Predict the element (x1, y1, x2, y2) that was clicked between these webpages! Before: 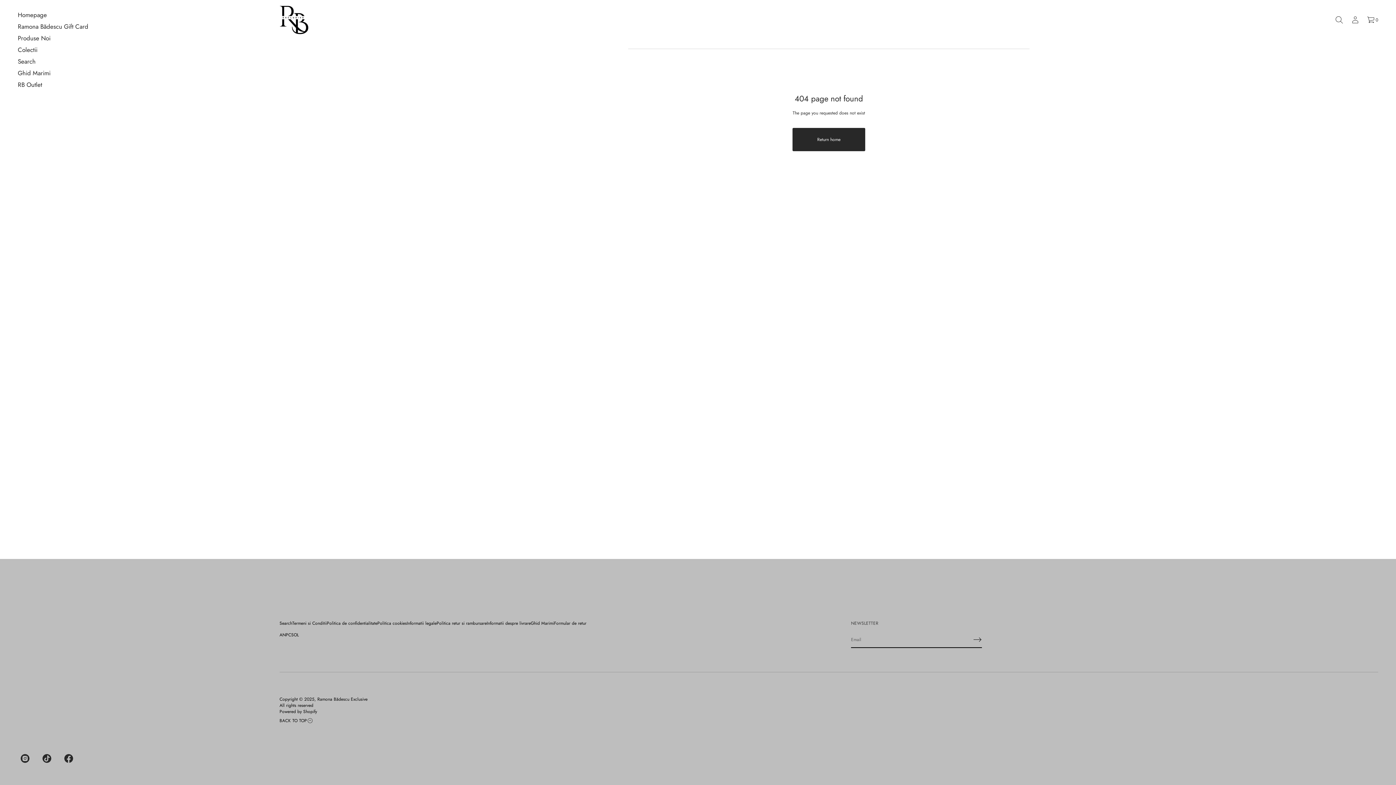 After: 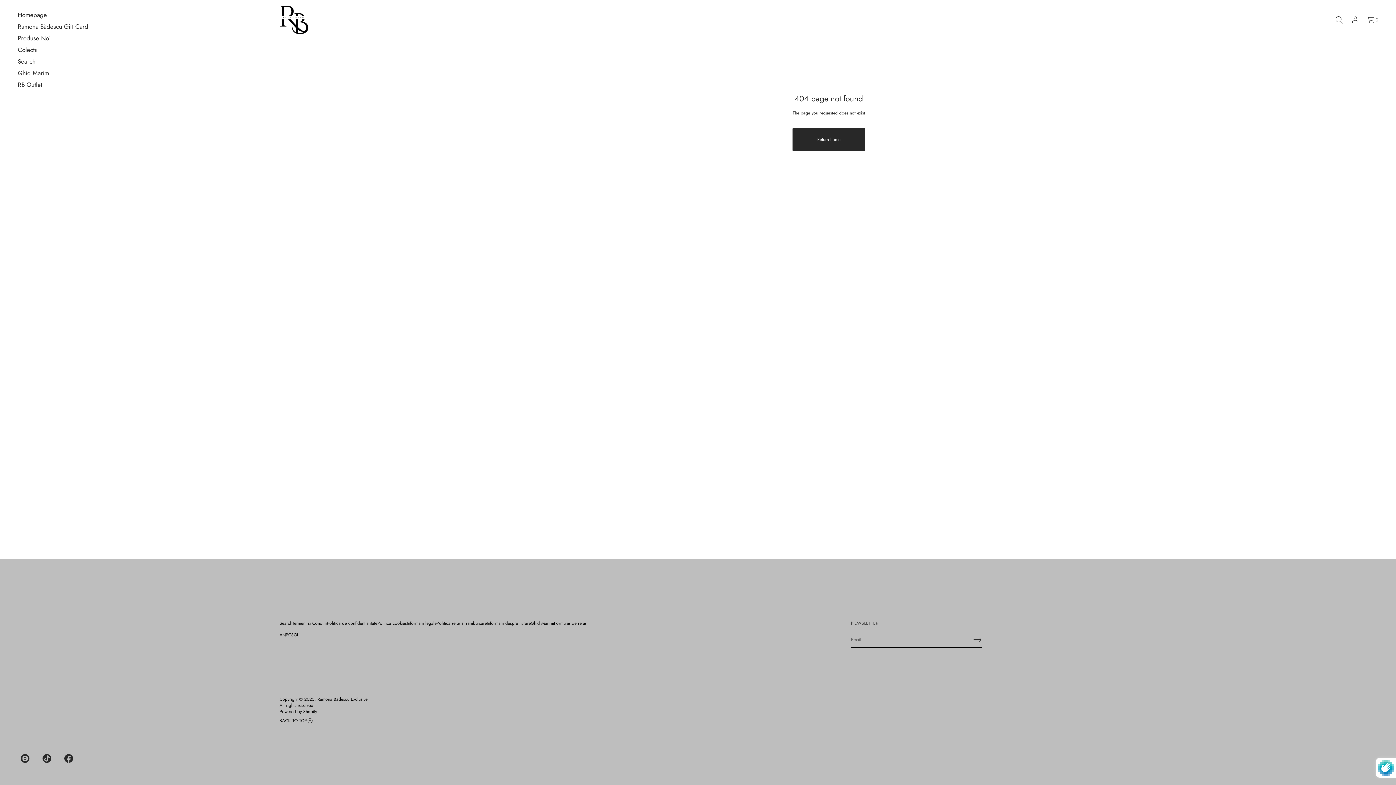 Action: bbox: (973, 635, 982, 644) label: Subscribe